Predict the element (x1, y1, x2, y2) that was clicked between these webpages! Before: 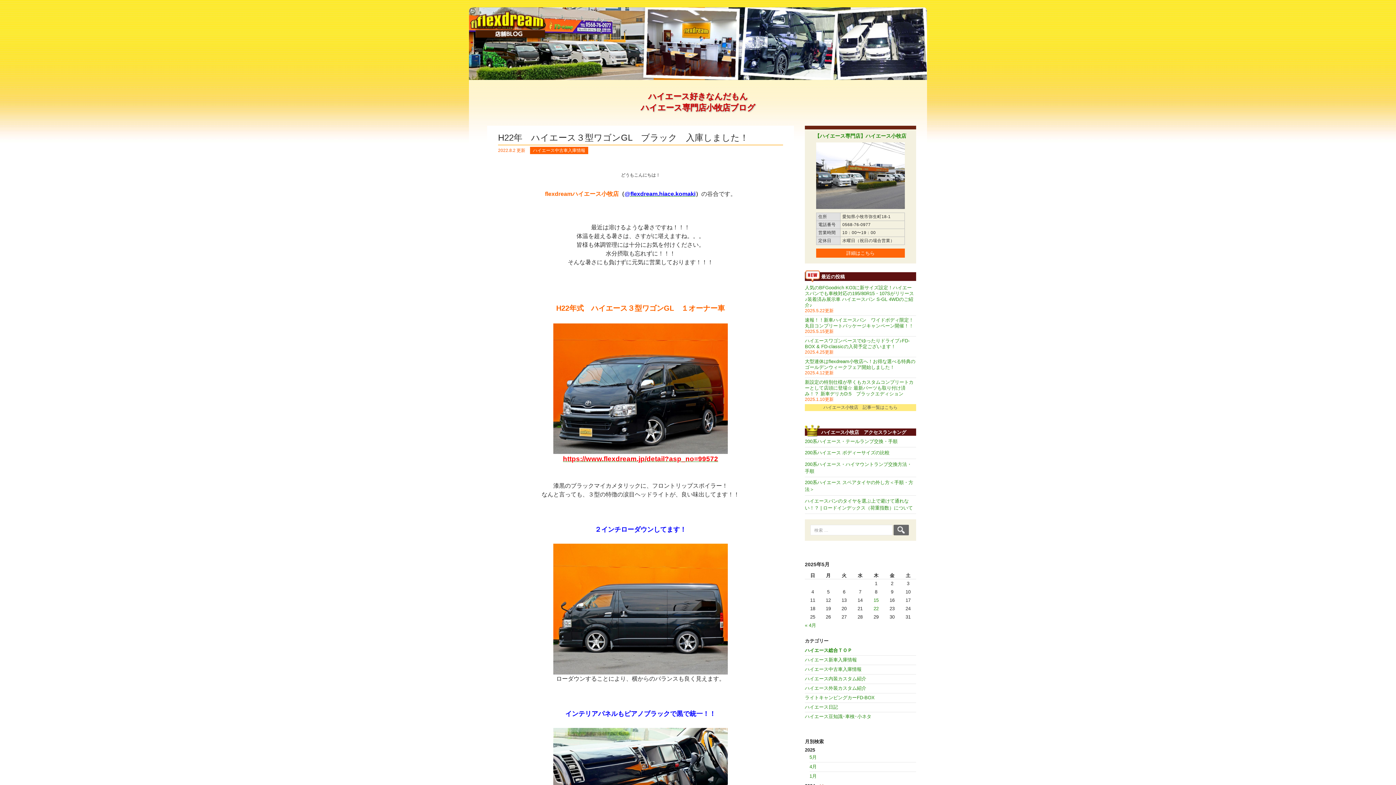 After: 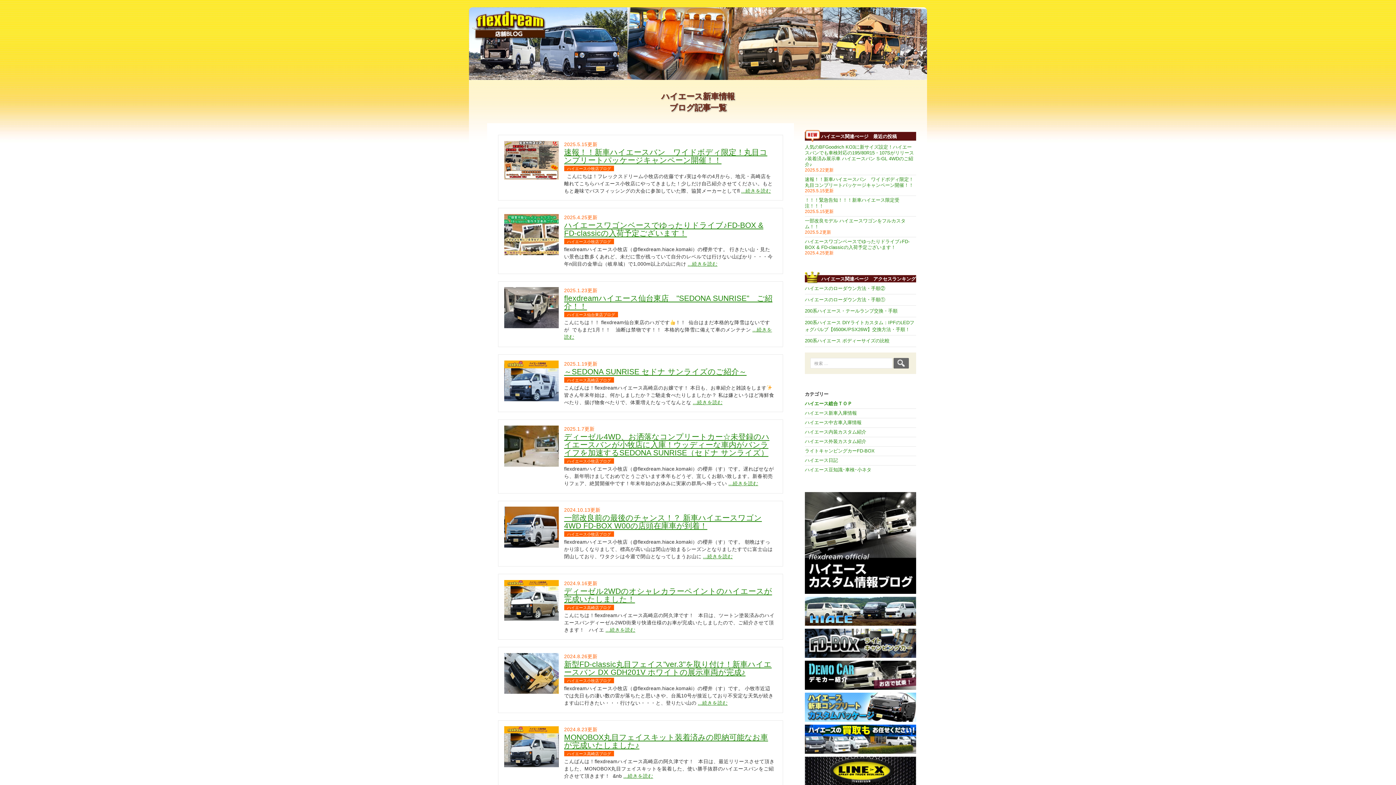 Action: bbox: (805, 657, 857, 663) label: ハイエース新車入庫情報